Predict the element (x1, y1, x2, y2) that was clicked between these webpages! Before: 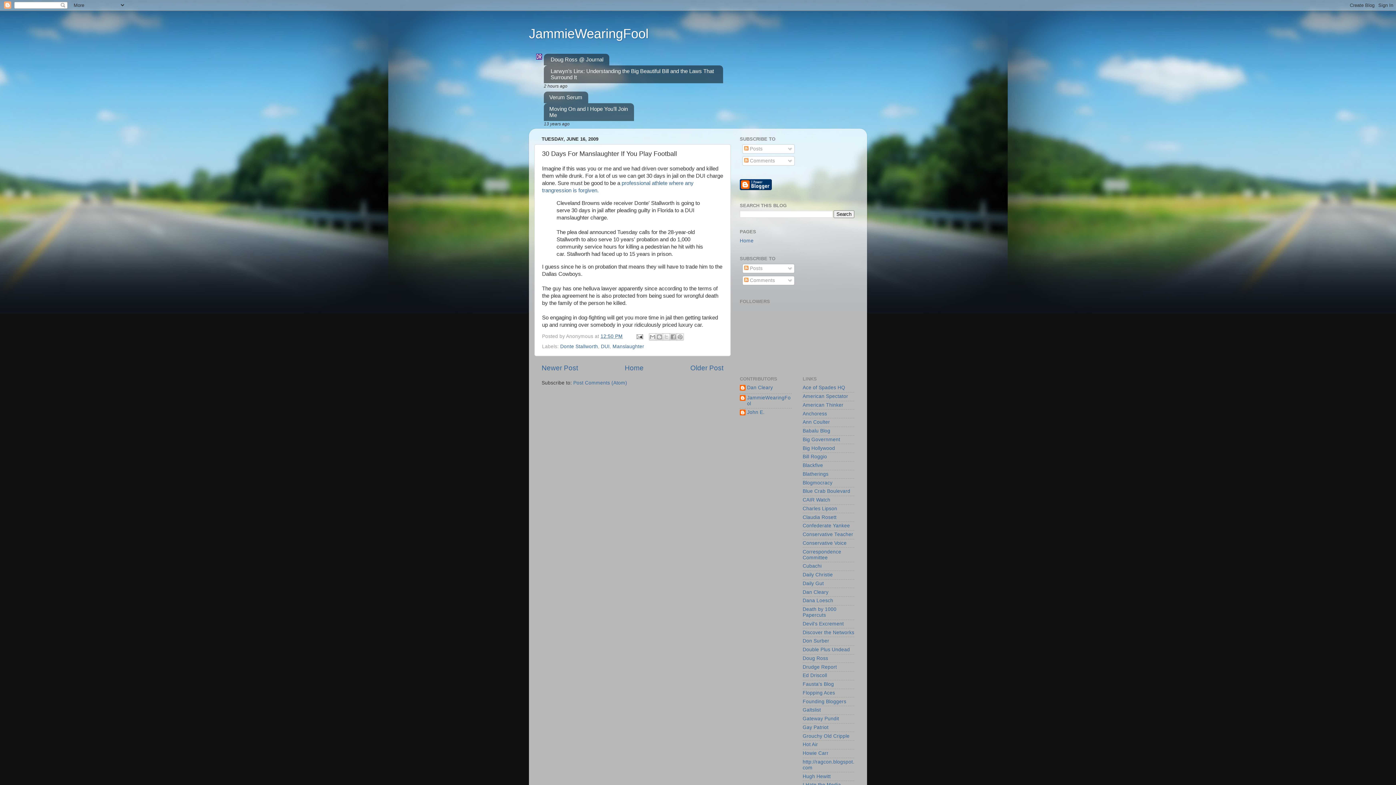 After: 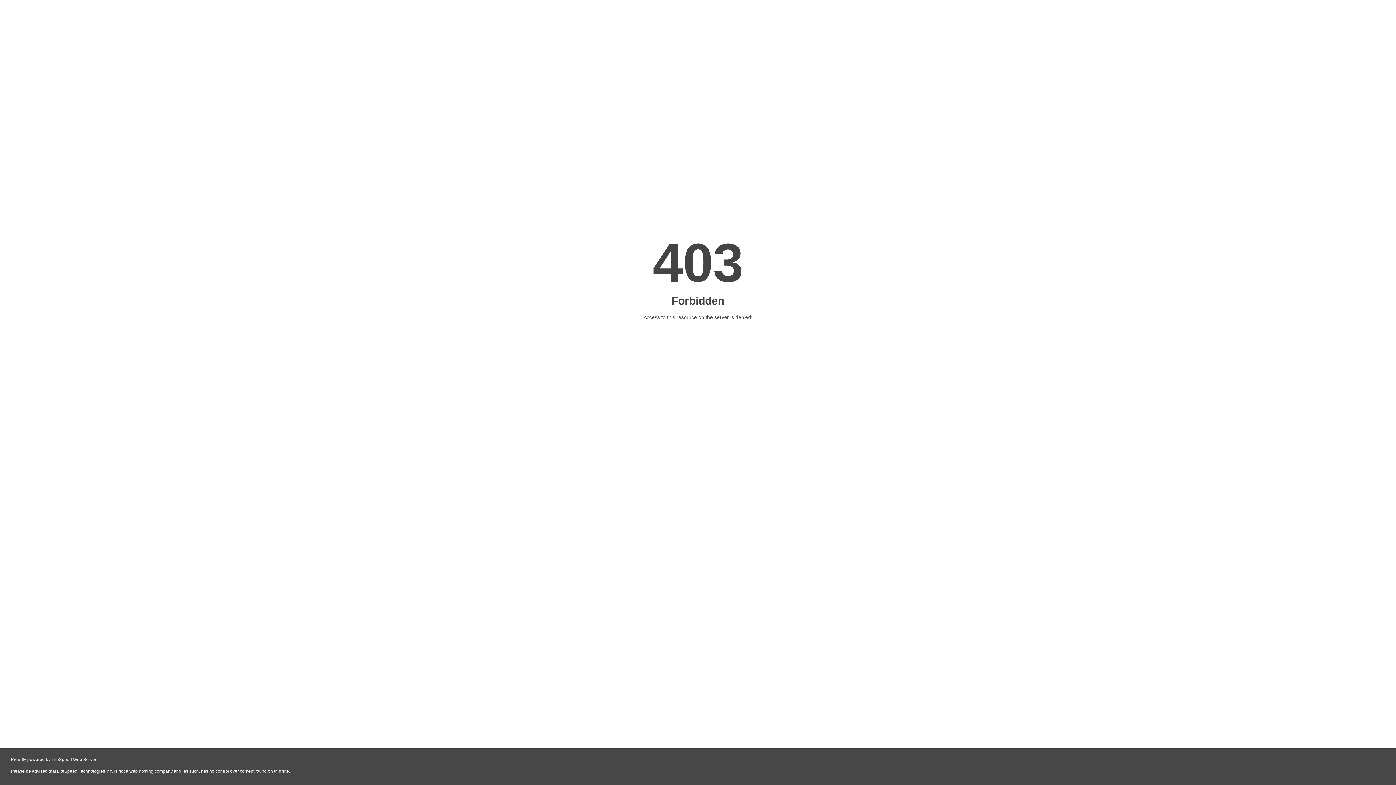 Action: label: Daily Gut bbox: (802, 581, 824, 586)